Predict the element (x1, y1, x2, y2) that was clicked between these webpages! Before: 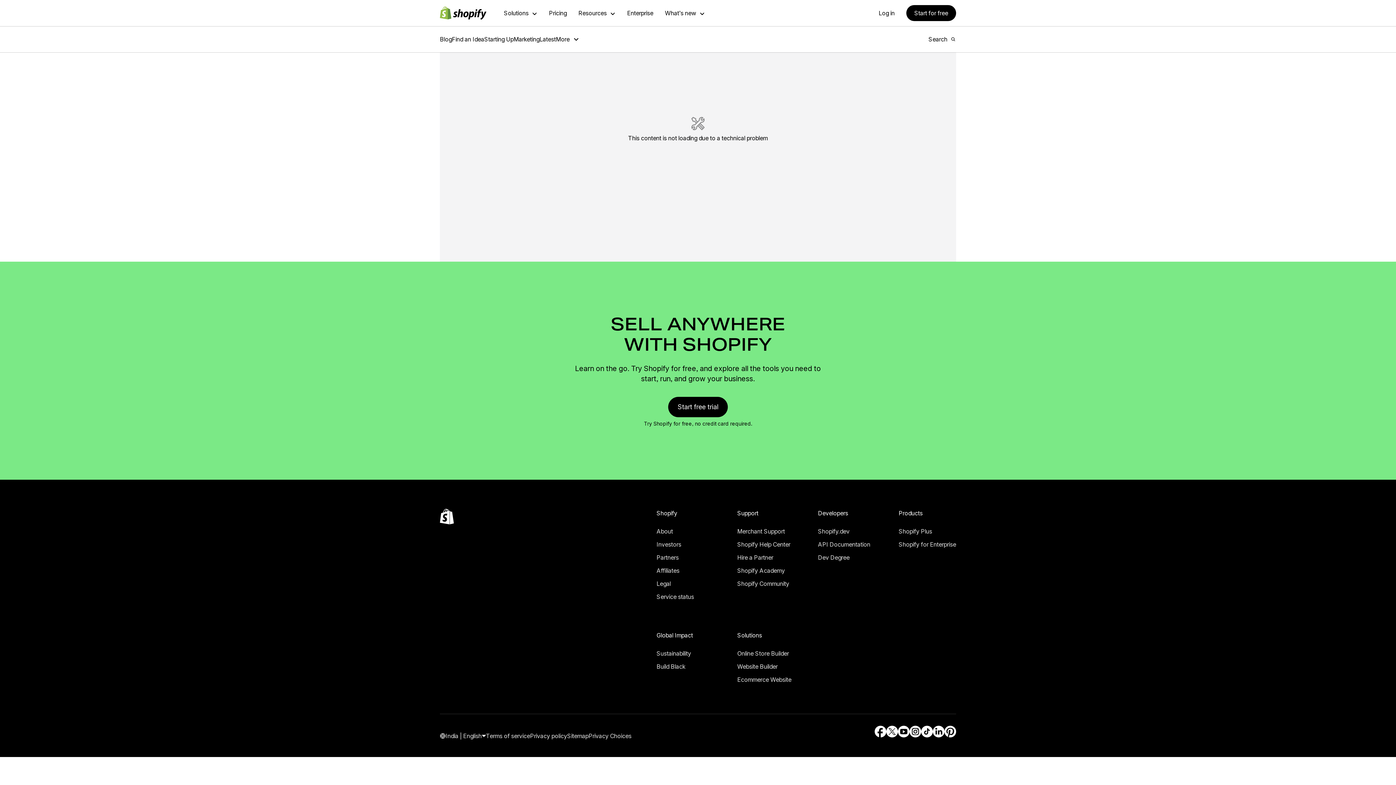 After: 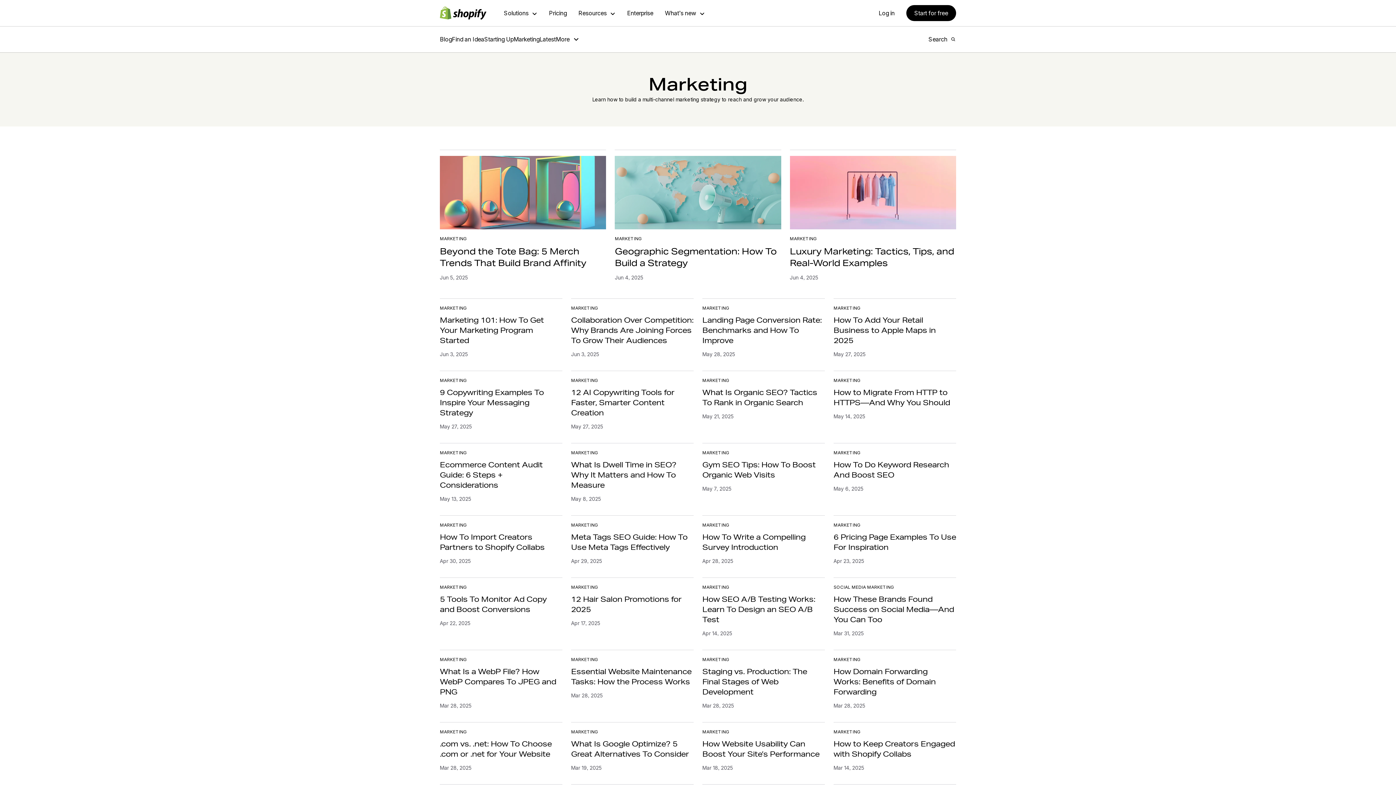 Action: label: Marketing bbox: (17, 159, 41, 165)